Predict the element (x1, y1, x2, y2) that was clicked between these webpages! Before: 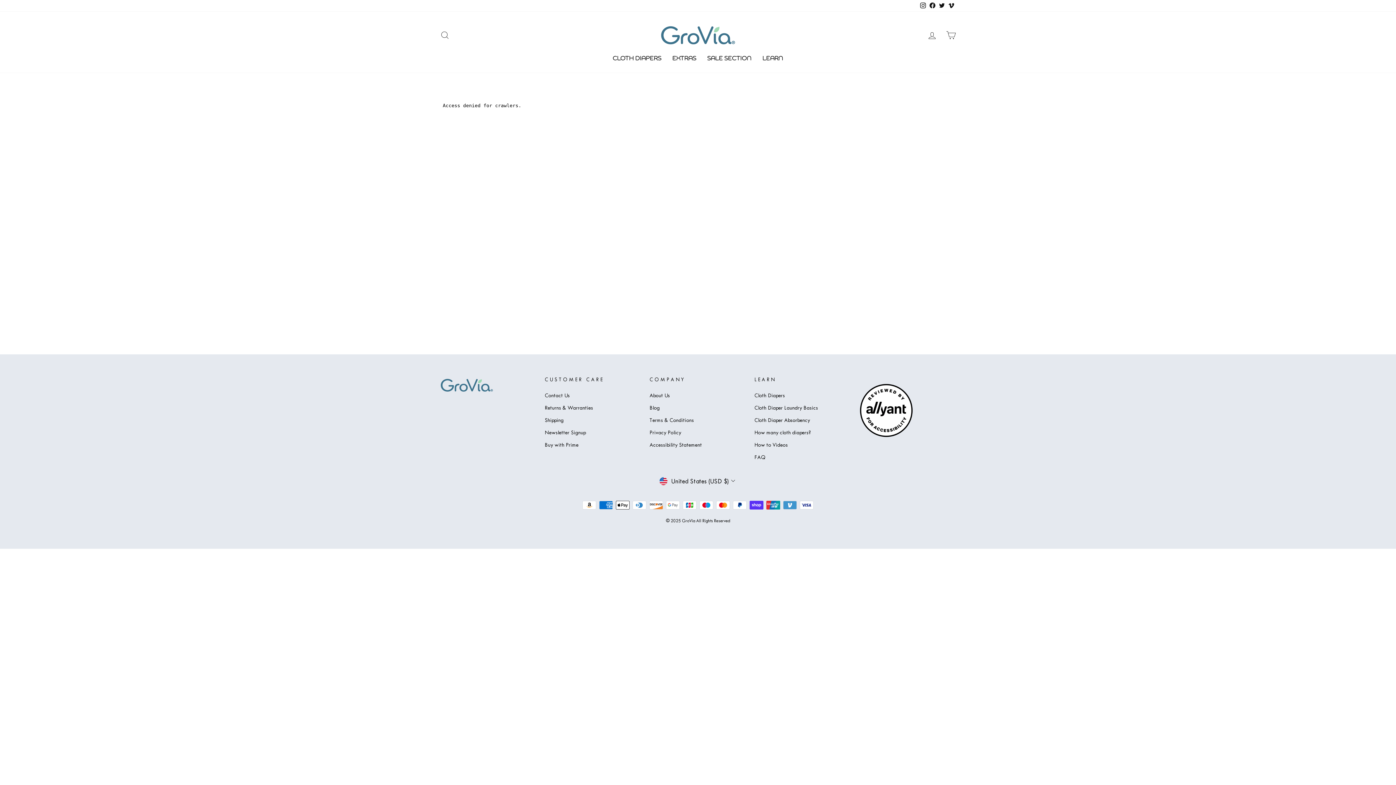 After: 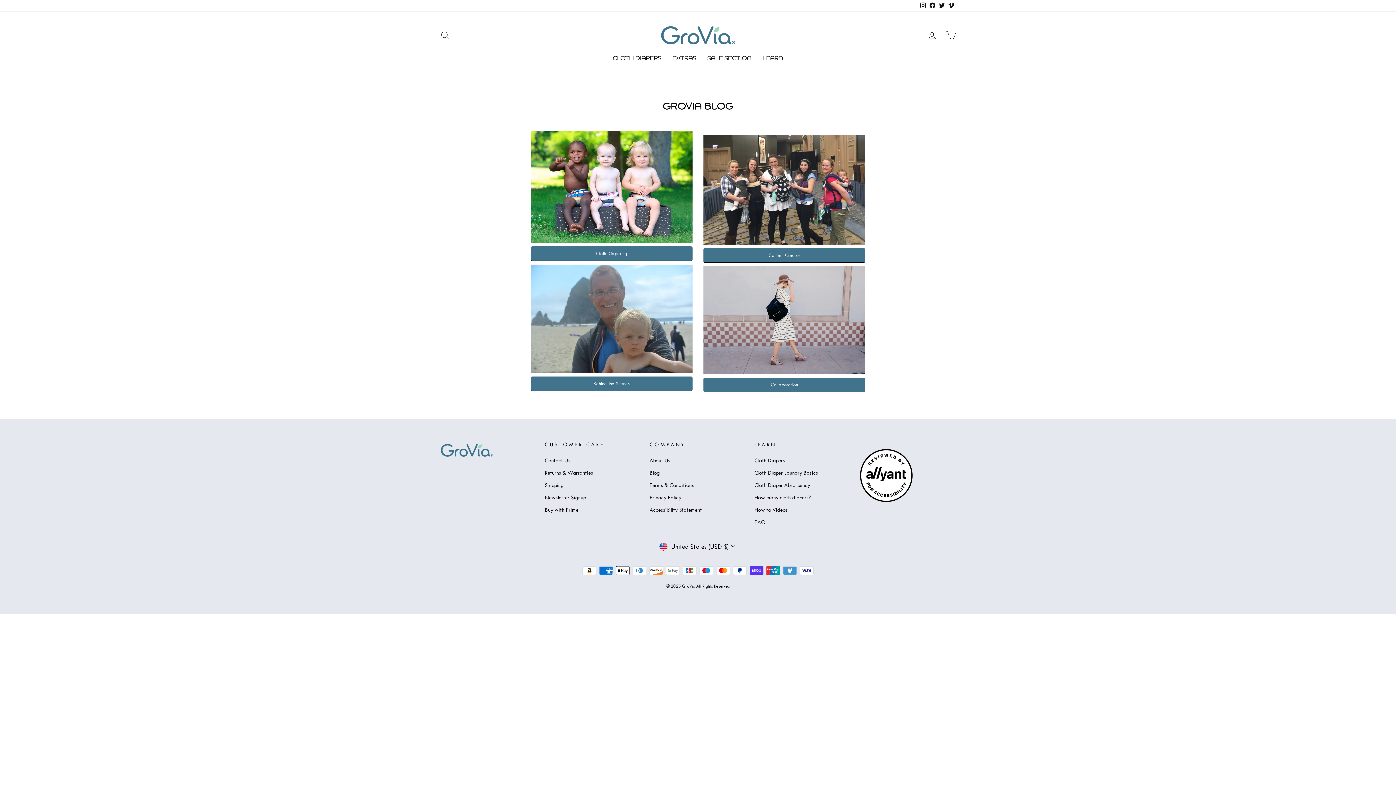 Action: label: Blog bbox: (649, 402, 659, 413)